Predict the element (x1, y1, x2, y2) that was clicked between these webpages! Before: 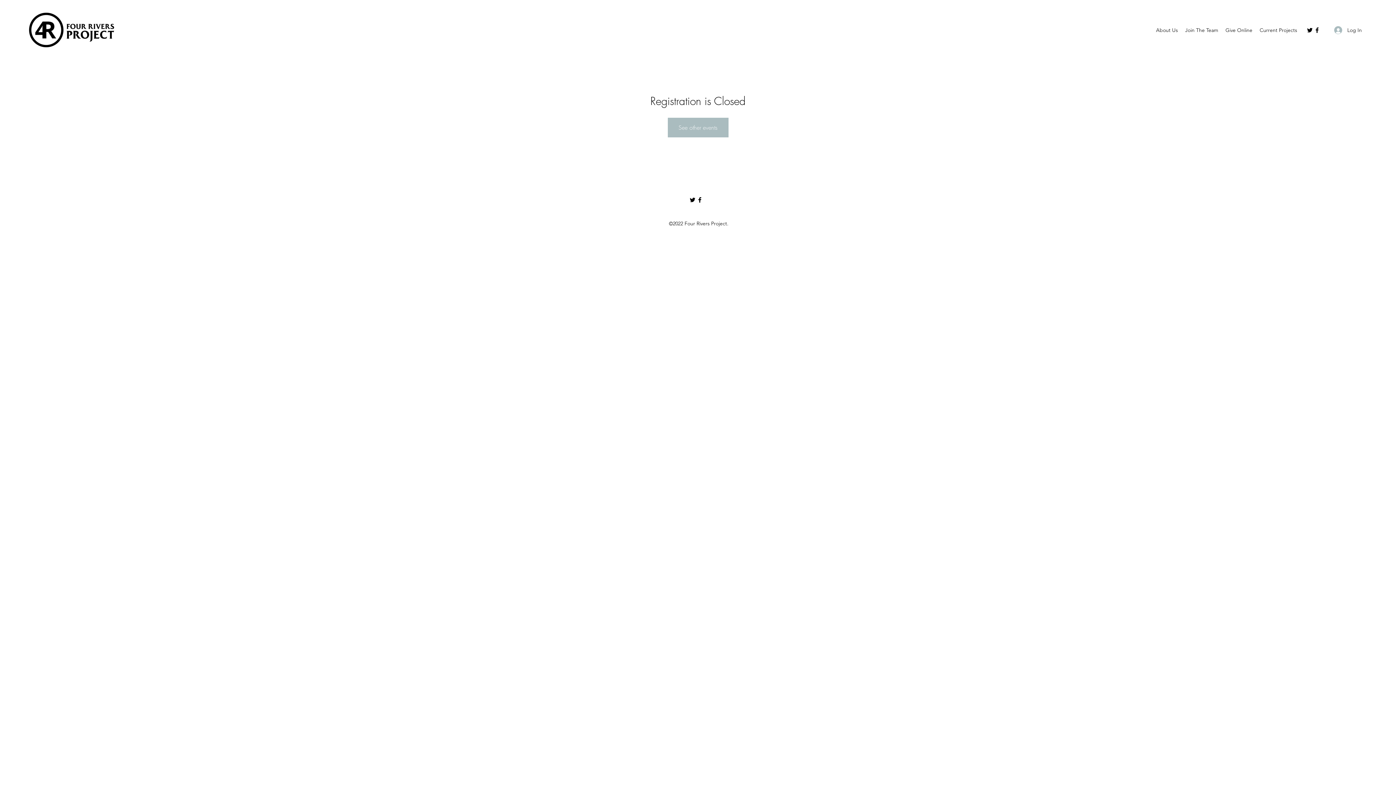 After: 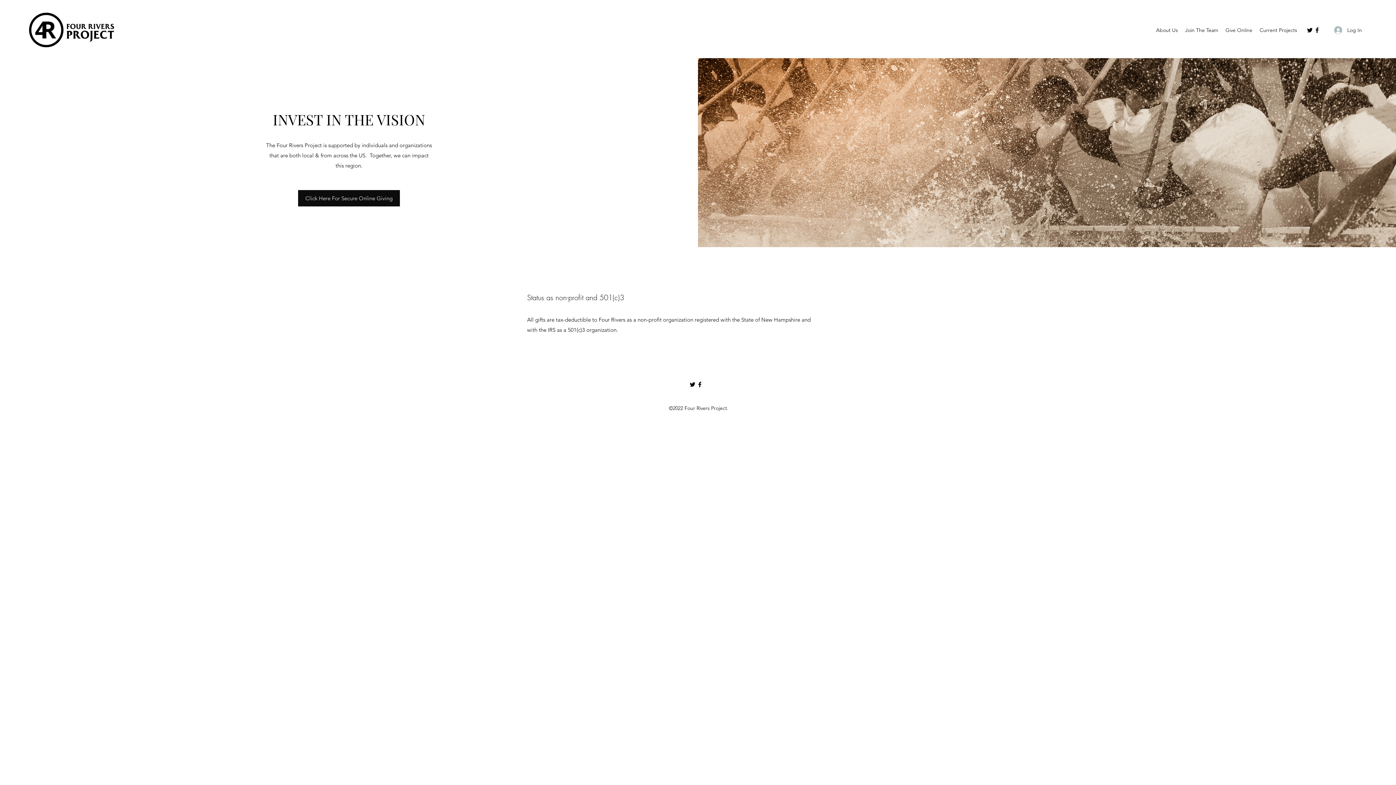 Action: bbox: (1222, 24, 1256, 35) label: Give Online